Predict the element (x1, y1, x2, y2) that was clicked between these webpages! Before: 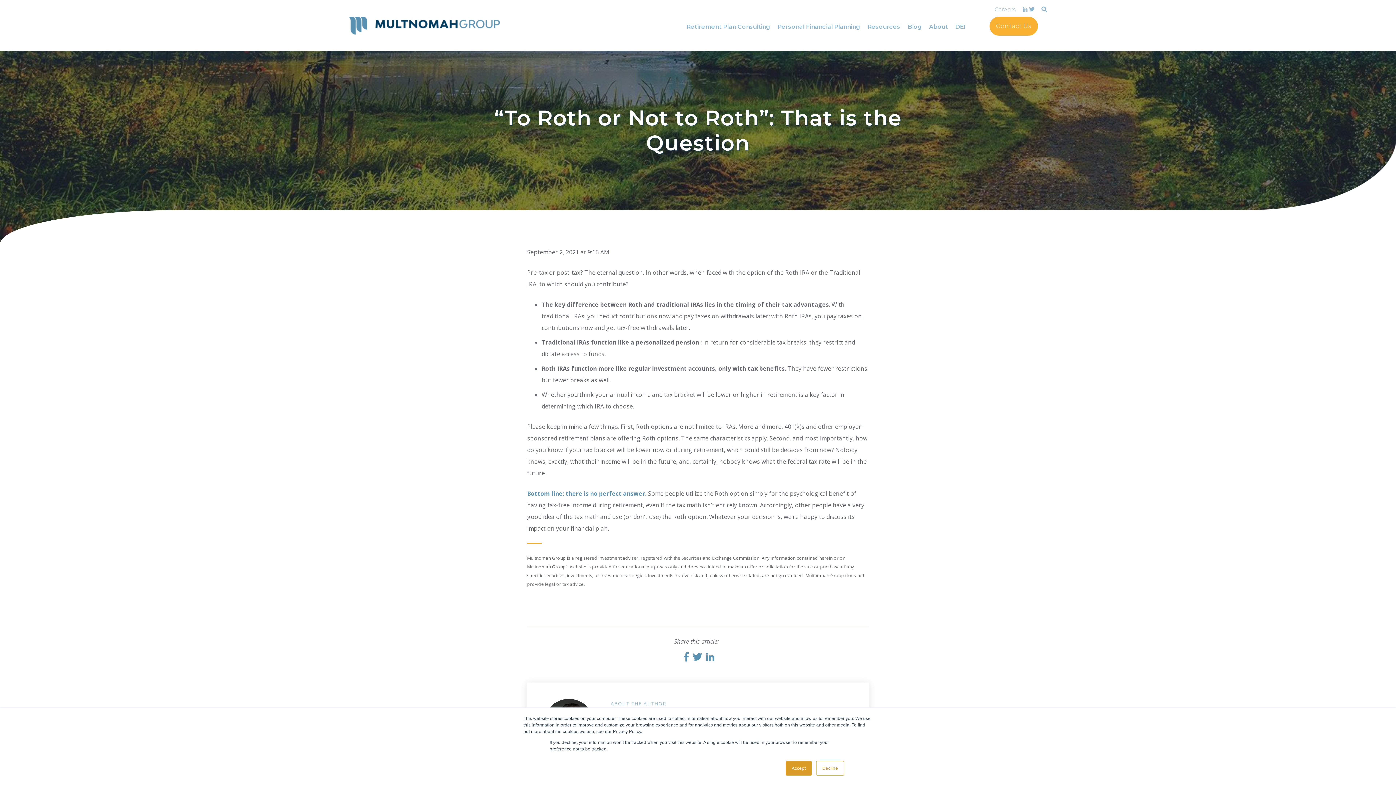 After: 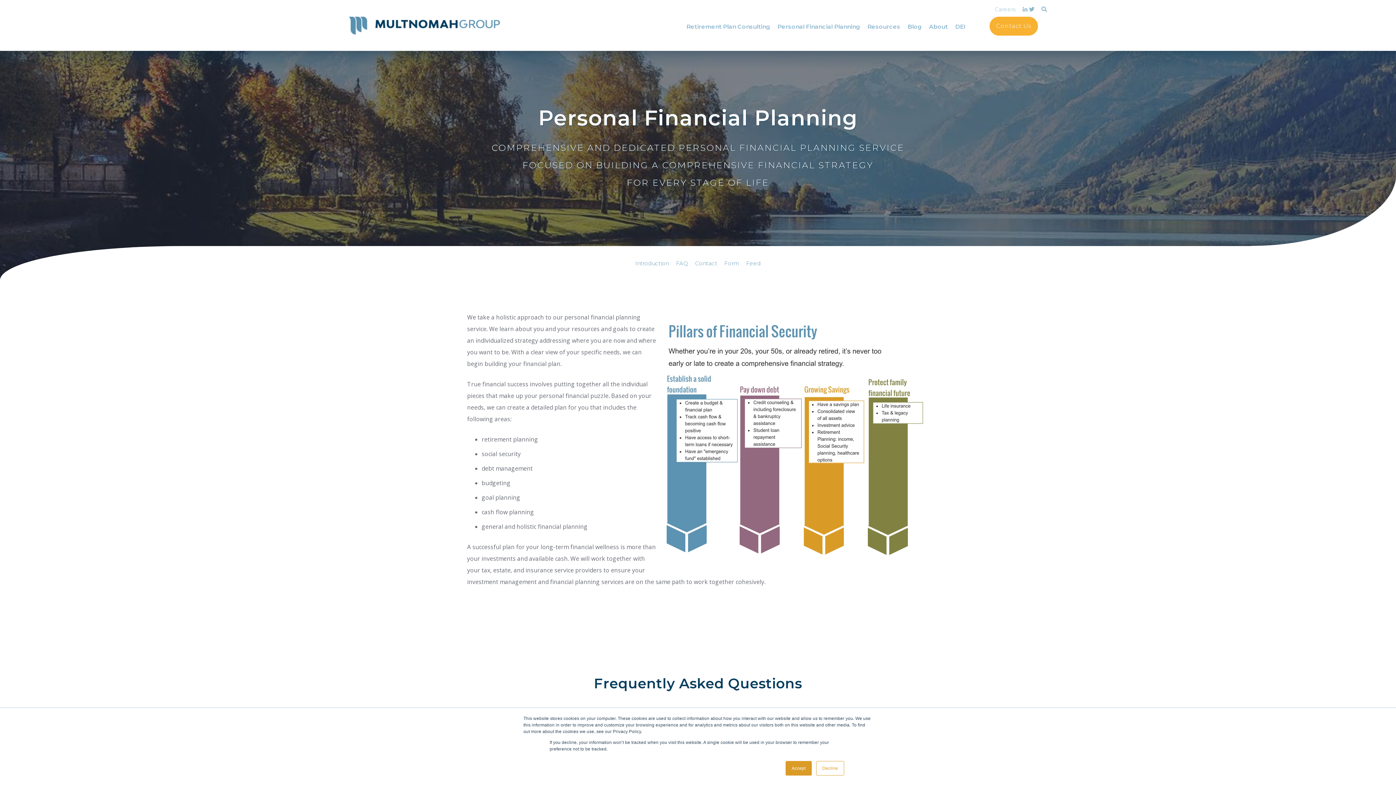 Action: bbox: (774, 19, 863, 34) label: Personal Financial Planning